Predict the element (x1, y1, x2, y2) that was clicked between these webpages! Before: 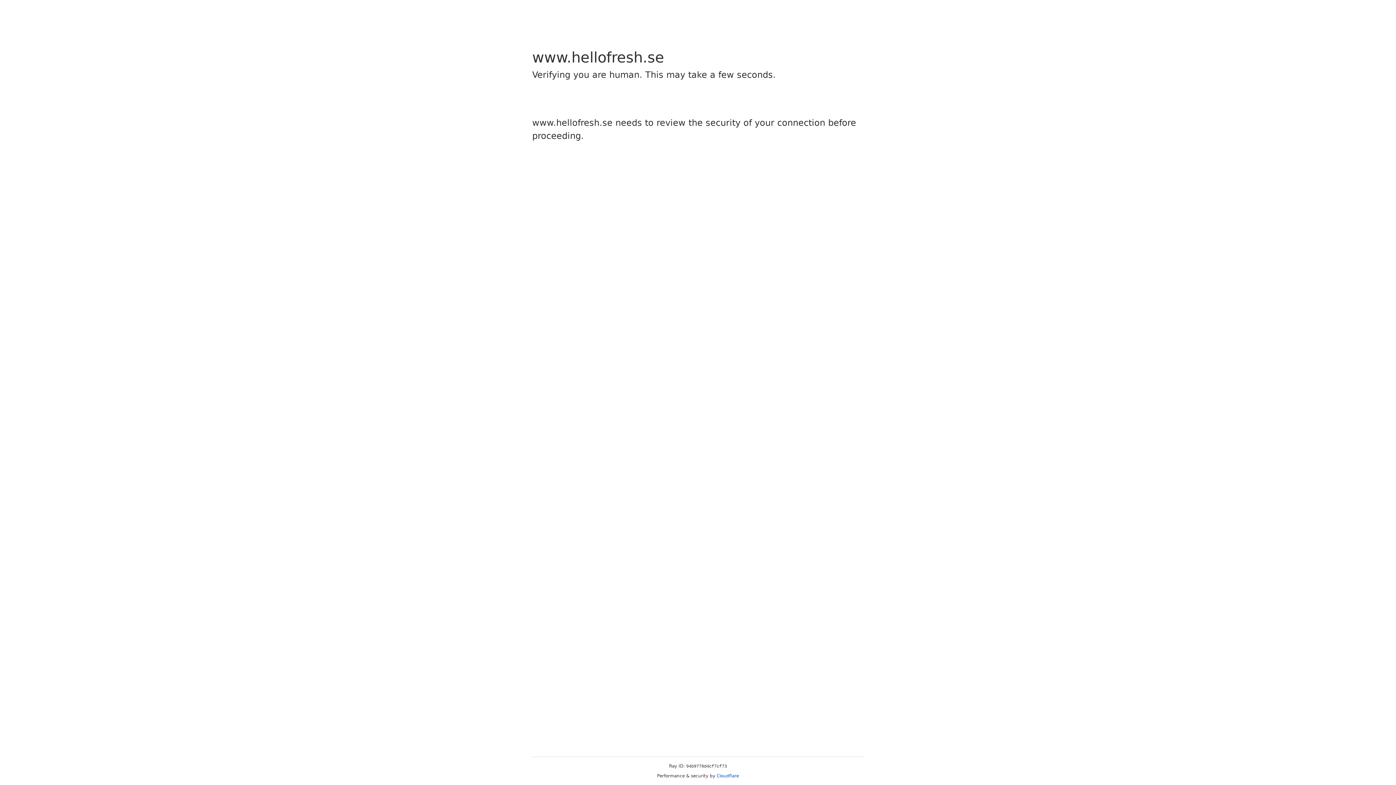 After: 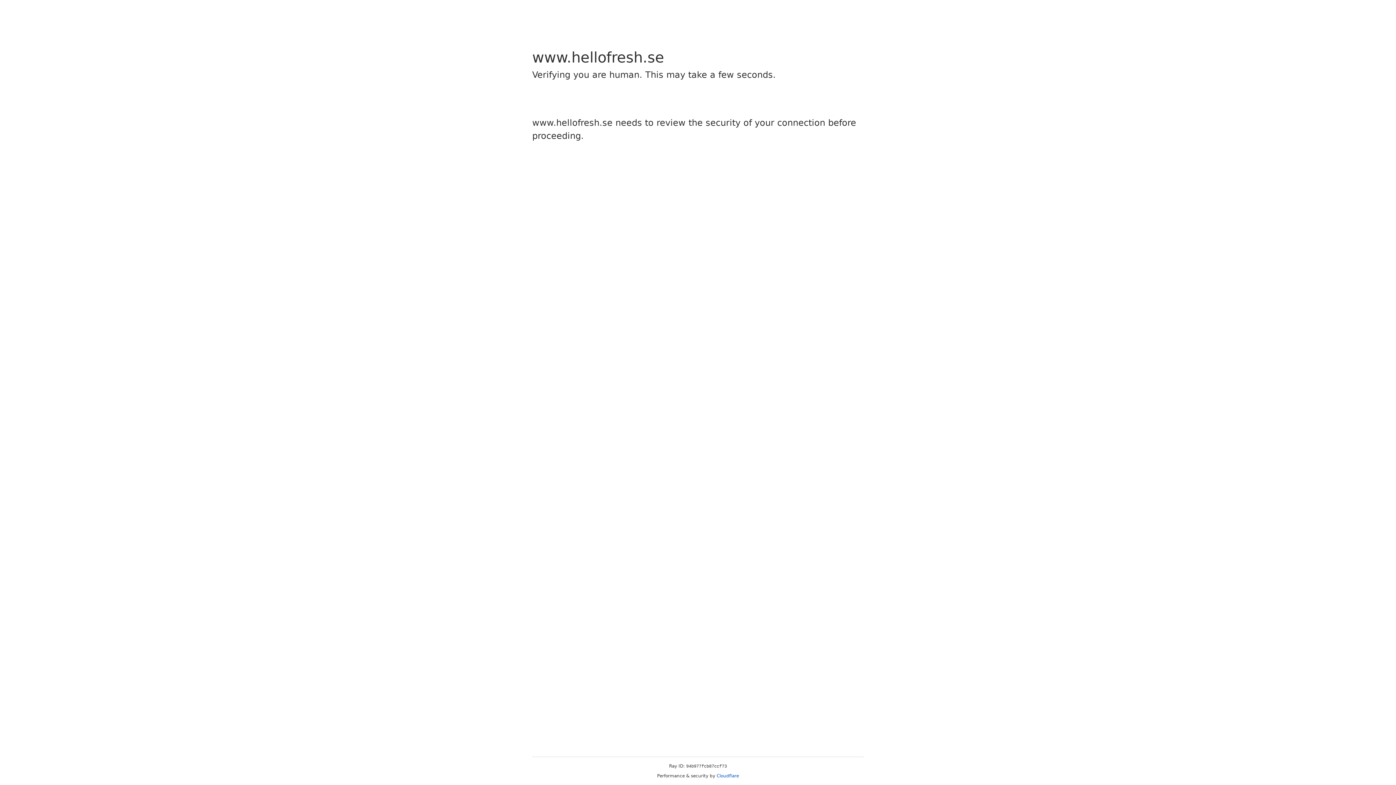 Action: label: Cloudflare bbox: (716, 773, 739, 778)